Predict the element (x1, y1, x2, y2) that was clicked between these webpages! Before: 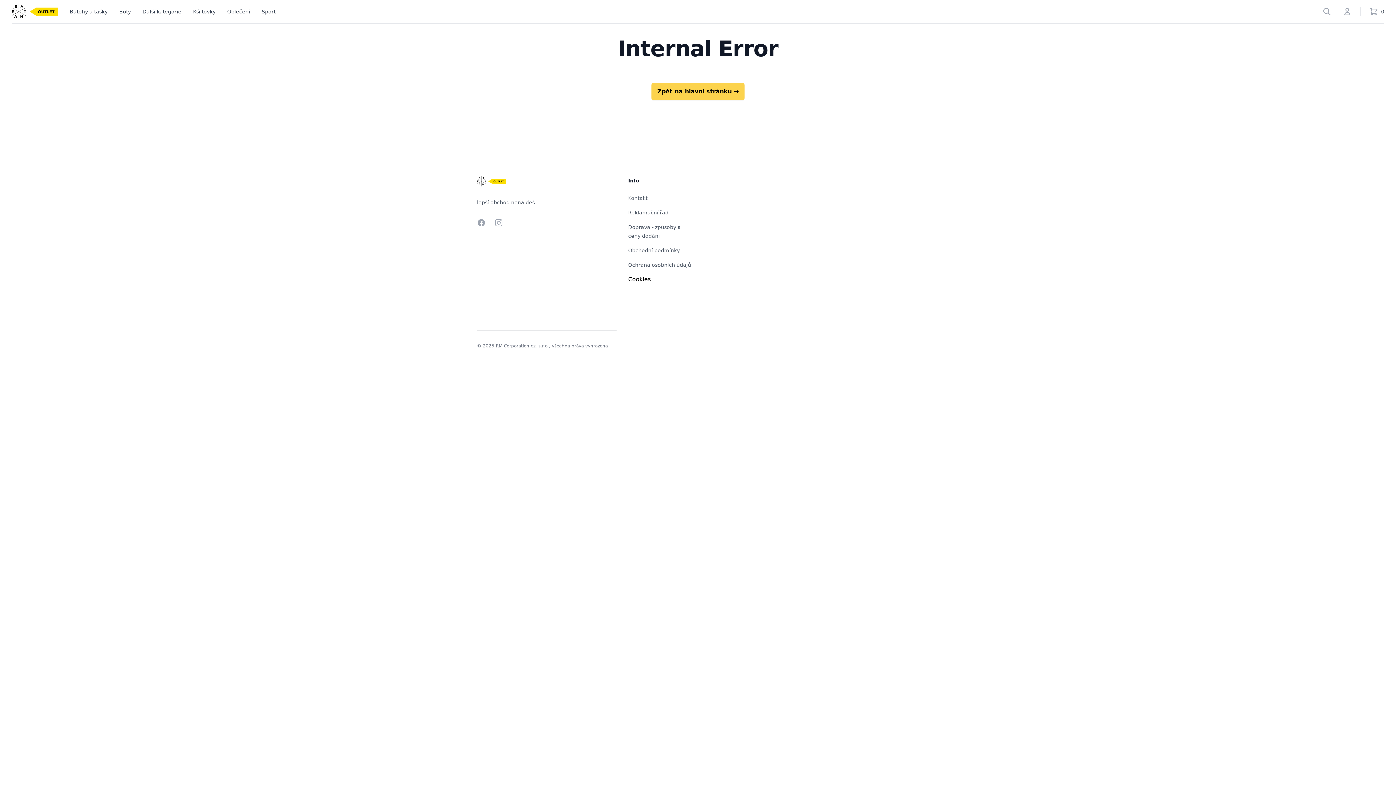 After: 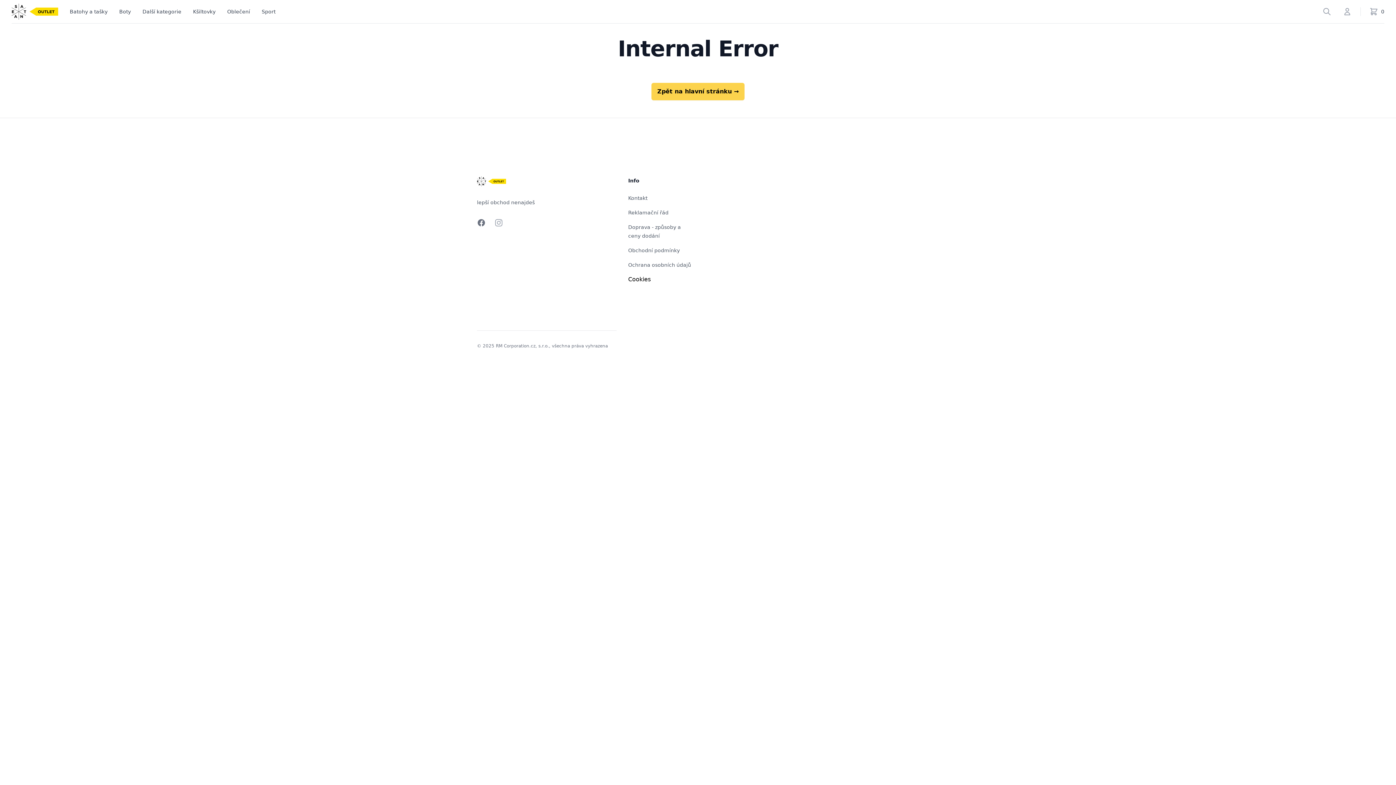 Action: label: Facebook bbox: (477, 218, 485, 227)